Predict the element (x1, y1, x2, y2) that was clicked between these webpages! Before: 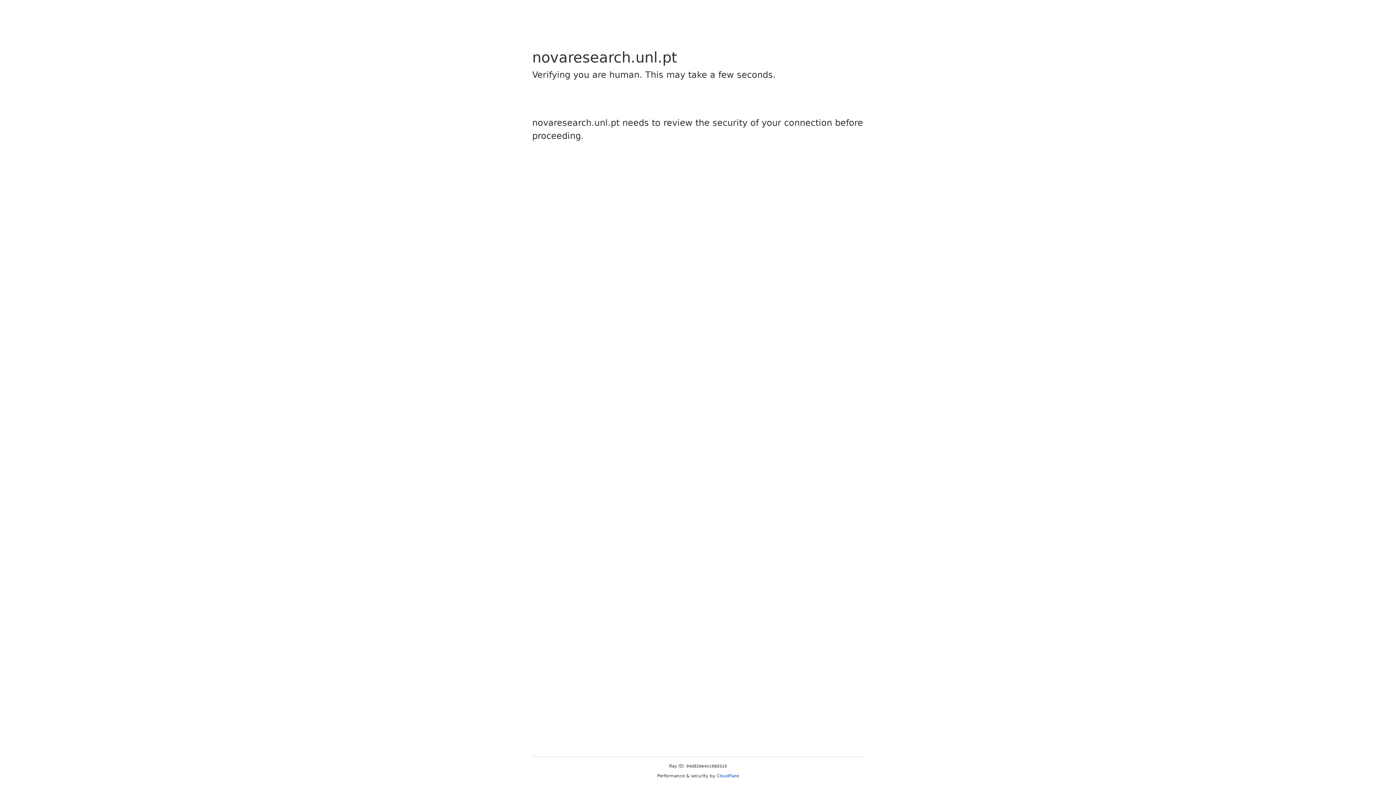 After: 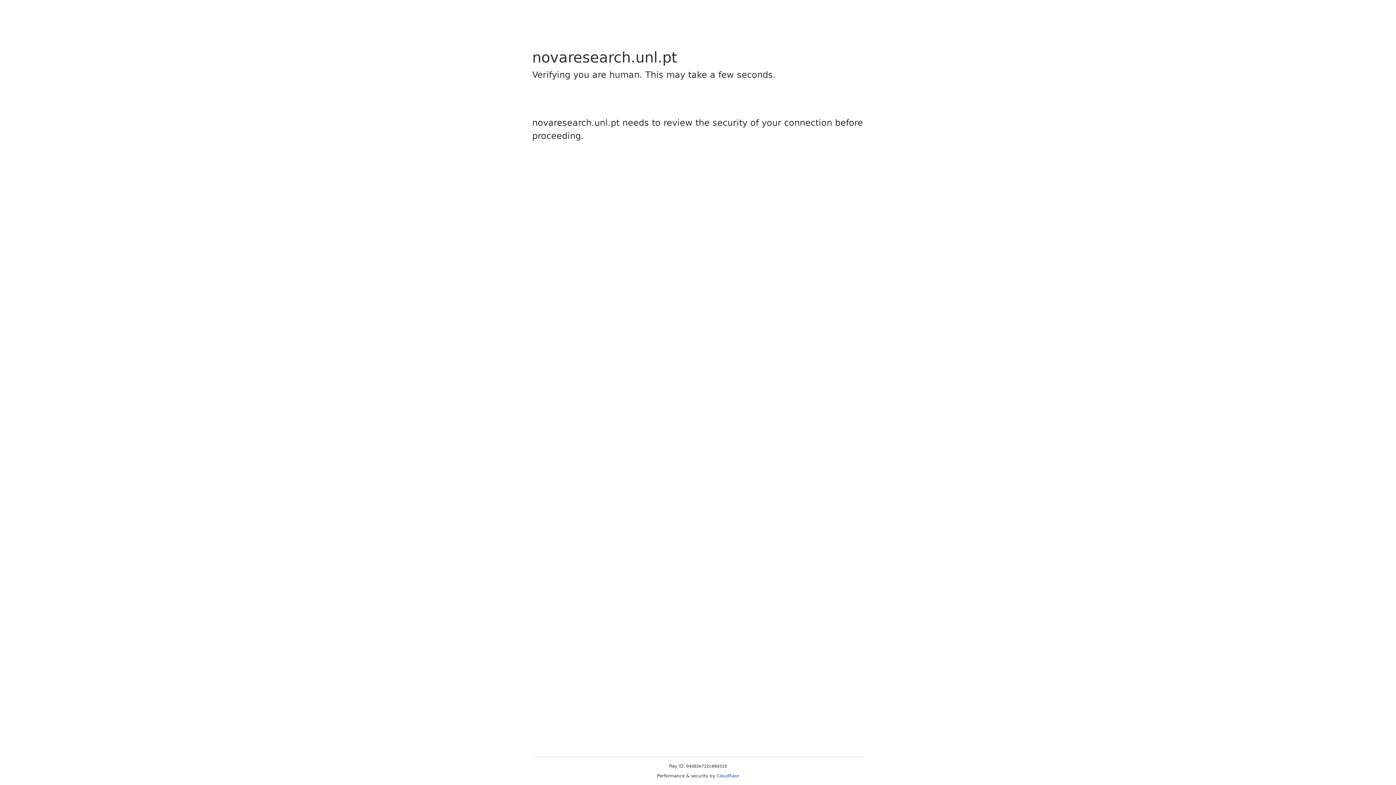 Action: bbox: (716, 773, 739, 778) label: Cloudflare